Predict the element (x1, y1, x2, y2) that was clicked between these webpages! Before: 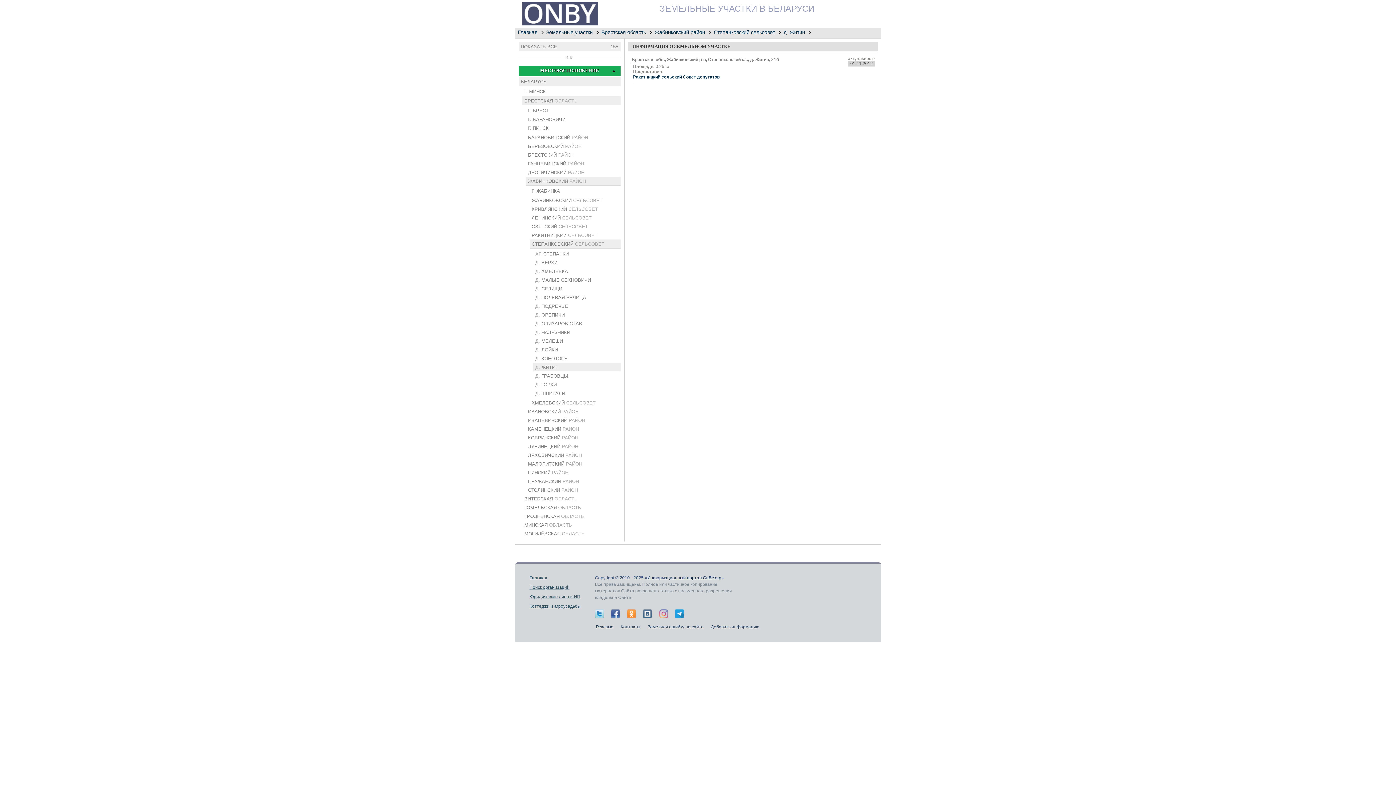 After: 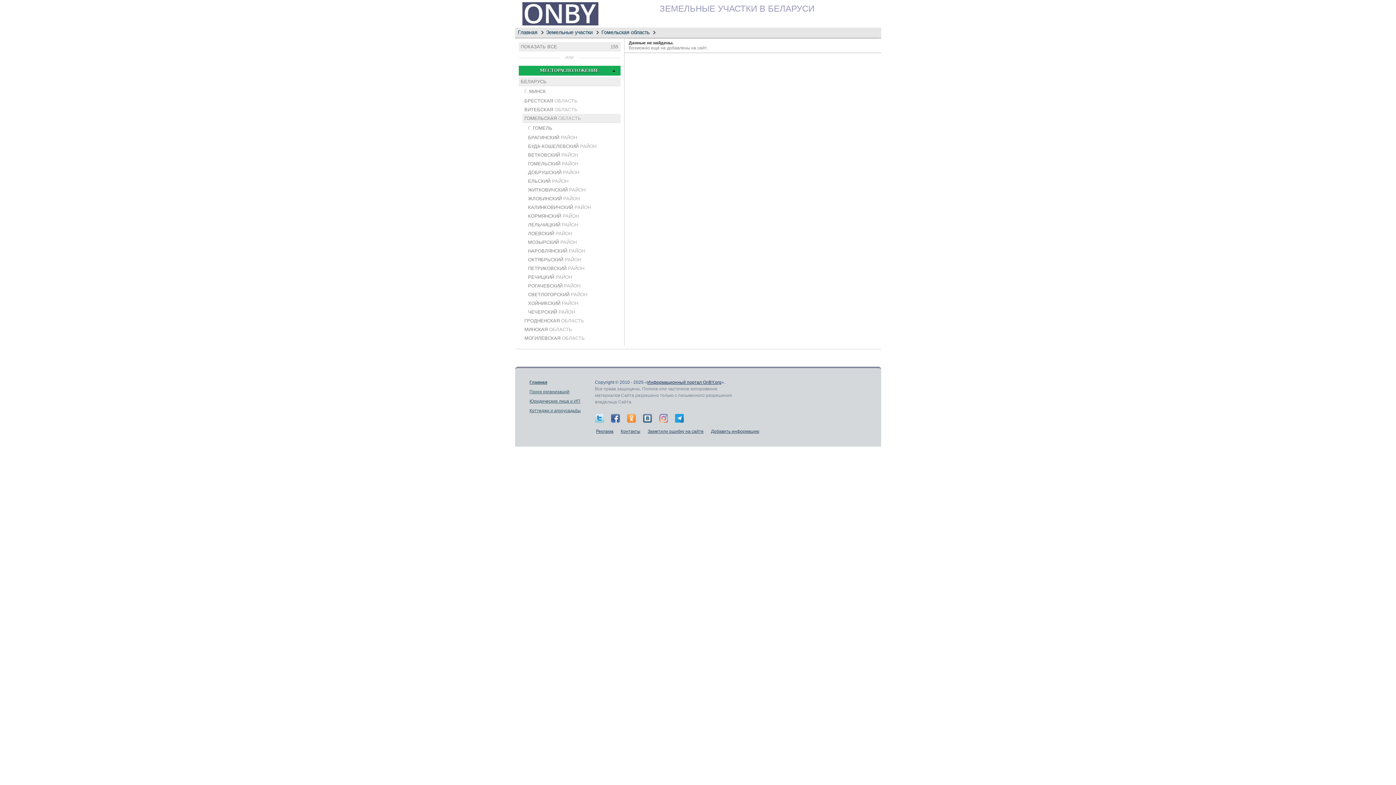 Action: label: ГОМЕЛЬСКАЯ ОБЛАСТЬ bbox: (522, 503, 620, 512)